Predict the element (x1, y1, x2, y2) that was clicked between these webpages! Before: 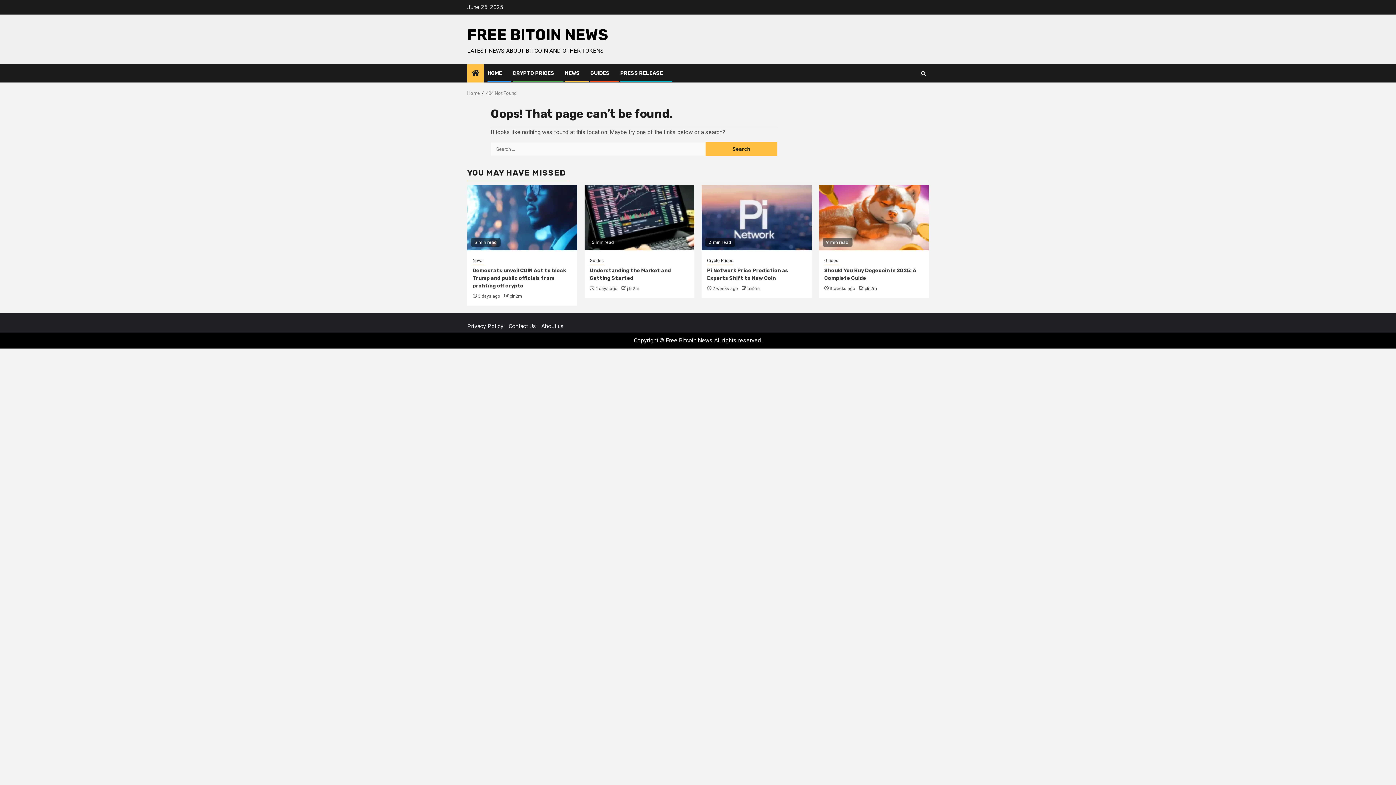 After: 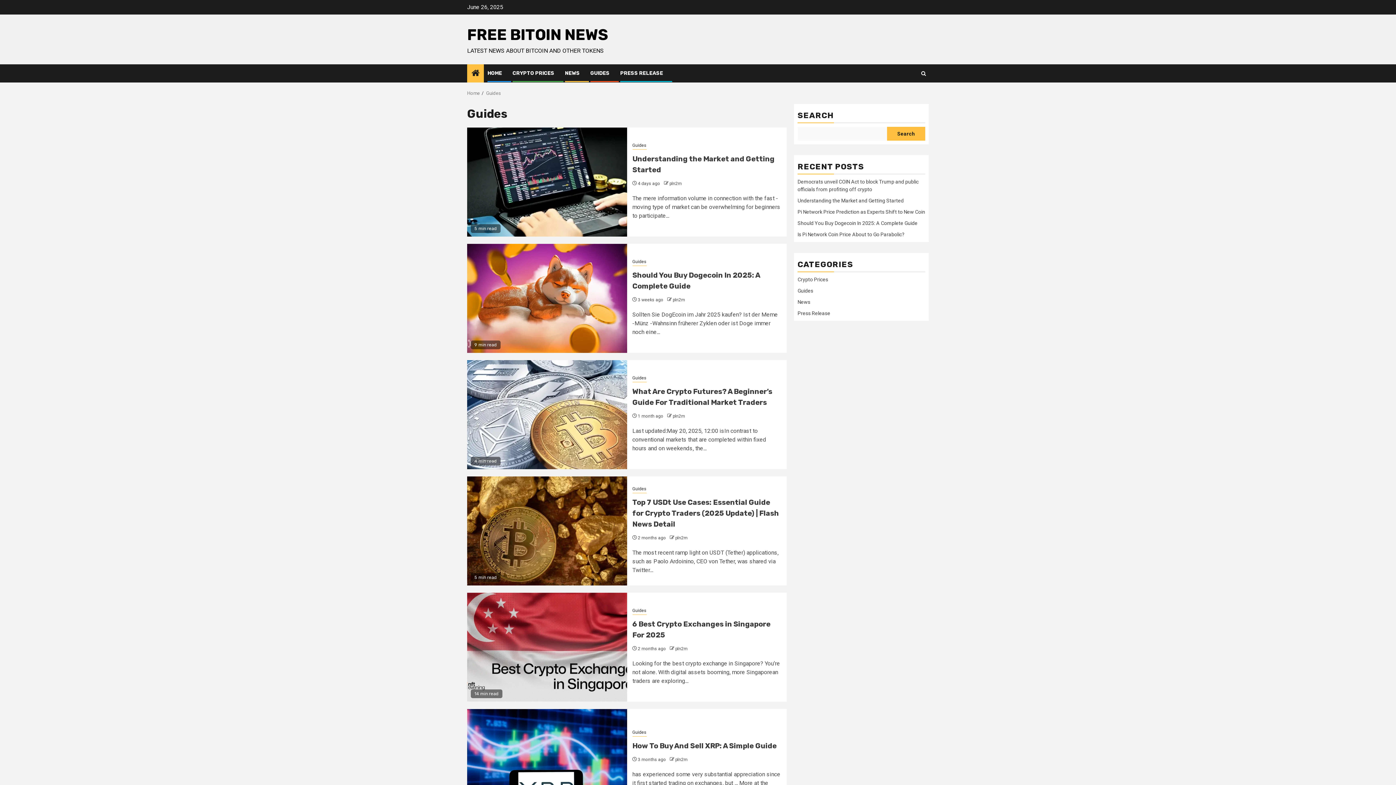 Action: bbox: (824, 257, 838, 265) label: Guides